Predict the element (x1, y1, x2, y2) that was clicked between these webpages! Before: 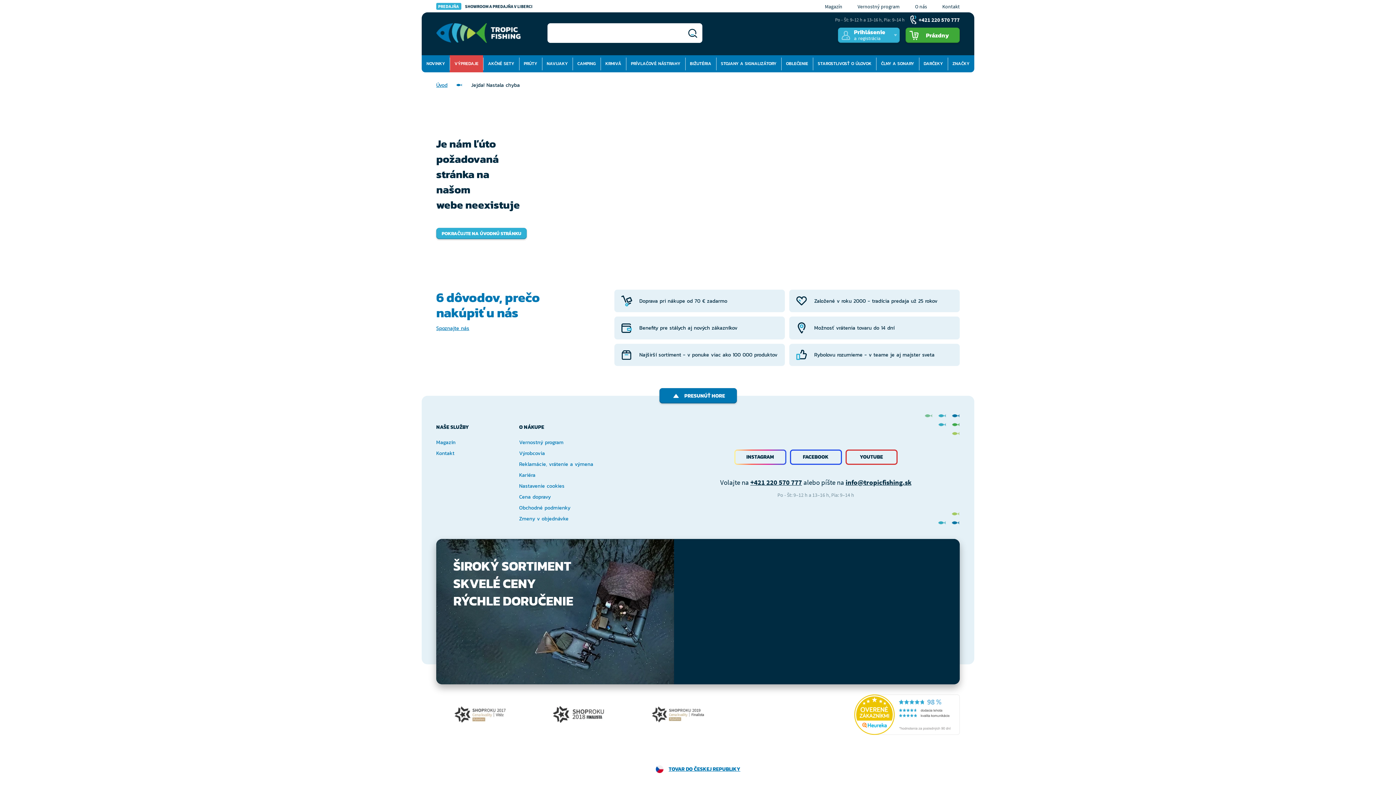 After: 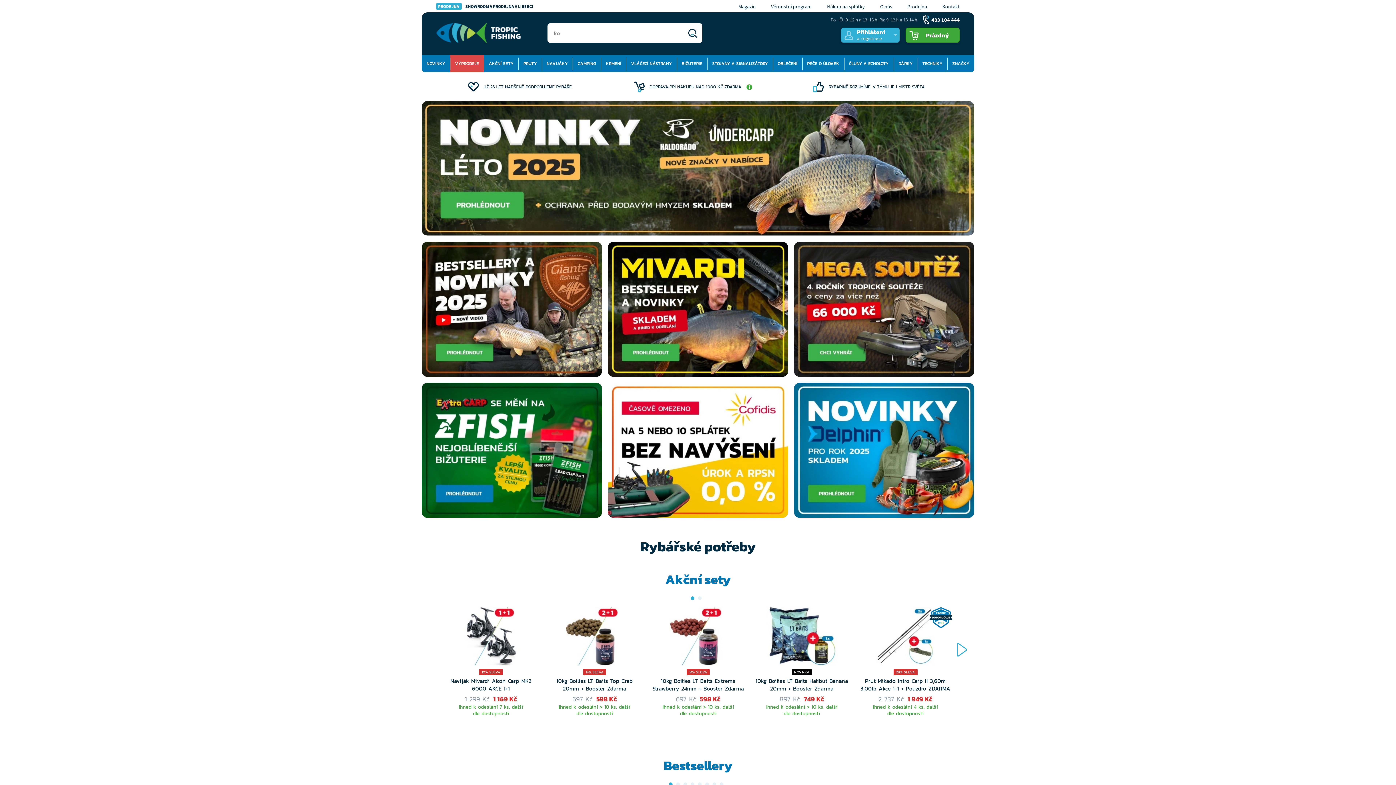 Action: bbox: (668, 765, 740, 773) label: TOVAR DO ČESKEJ REPUBLIKY